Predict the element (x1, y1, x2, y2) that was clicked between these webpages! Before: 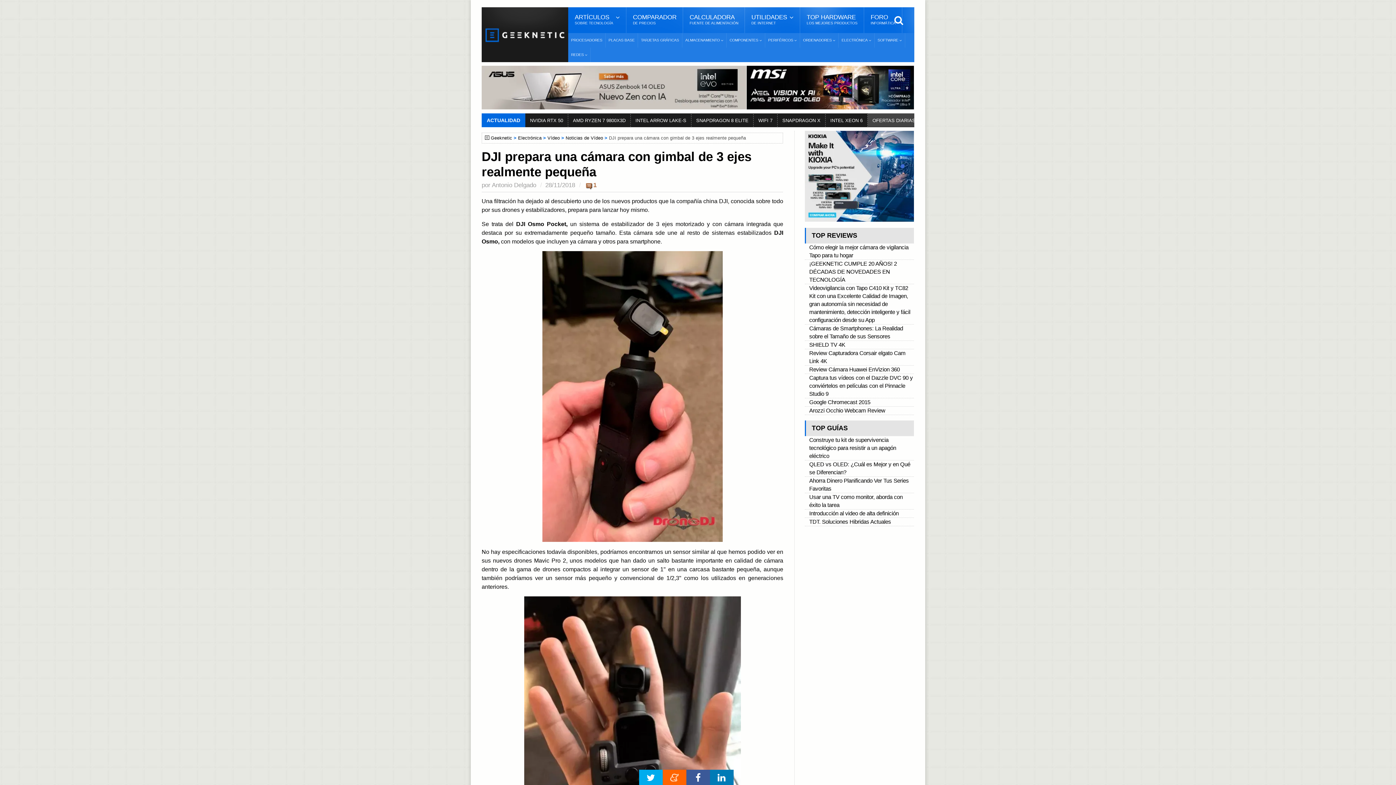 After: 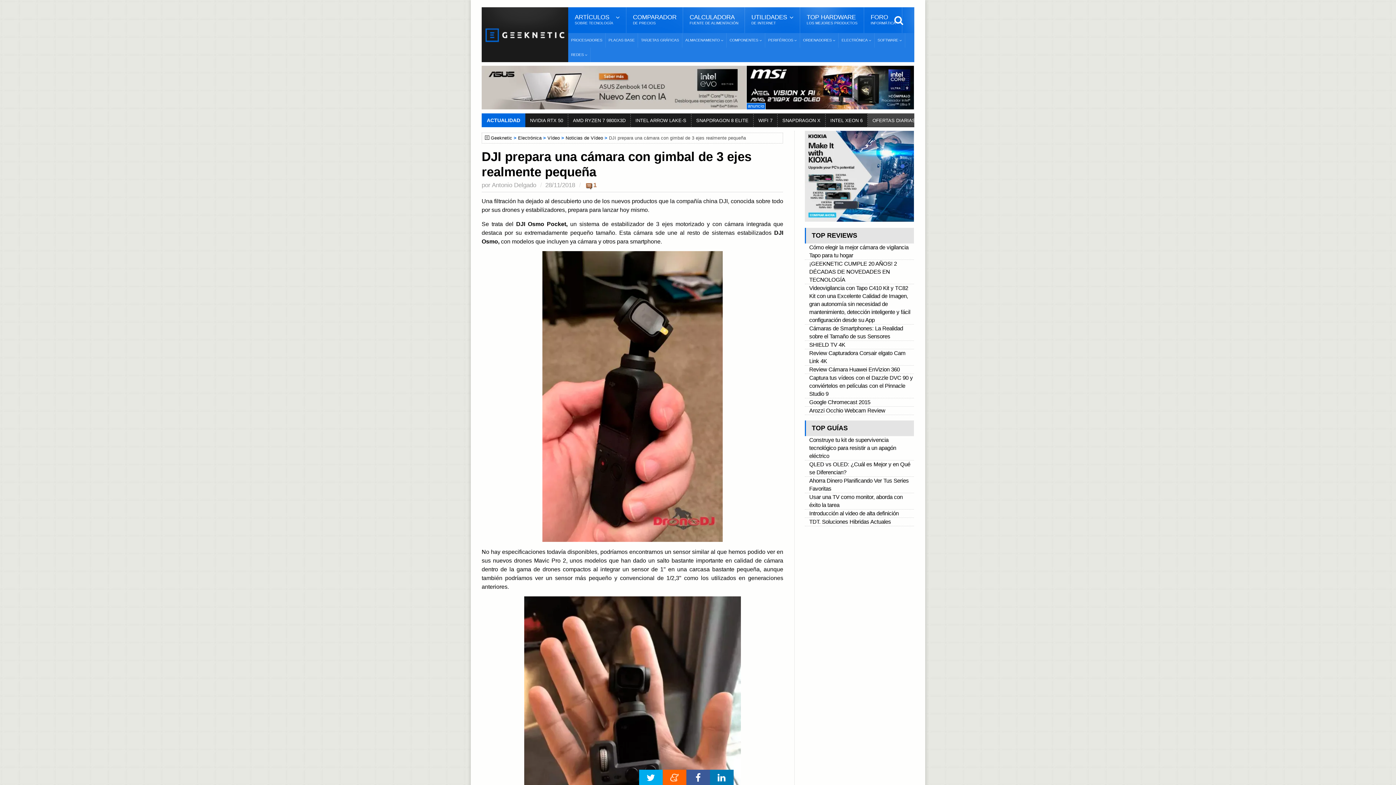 Action: bbox: (746, 65, 914, 109)